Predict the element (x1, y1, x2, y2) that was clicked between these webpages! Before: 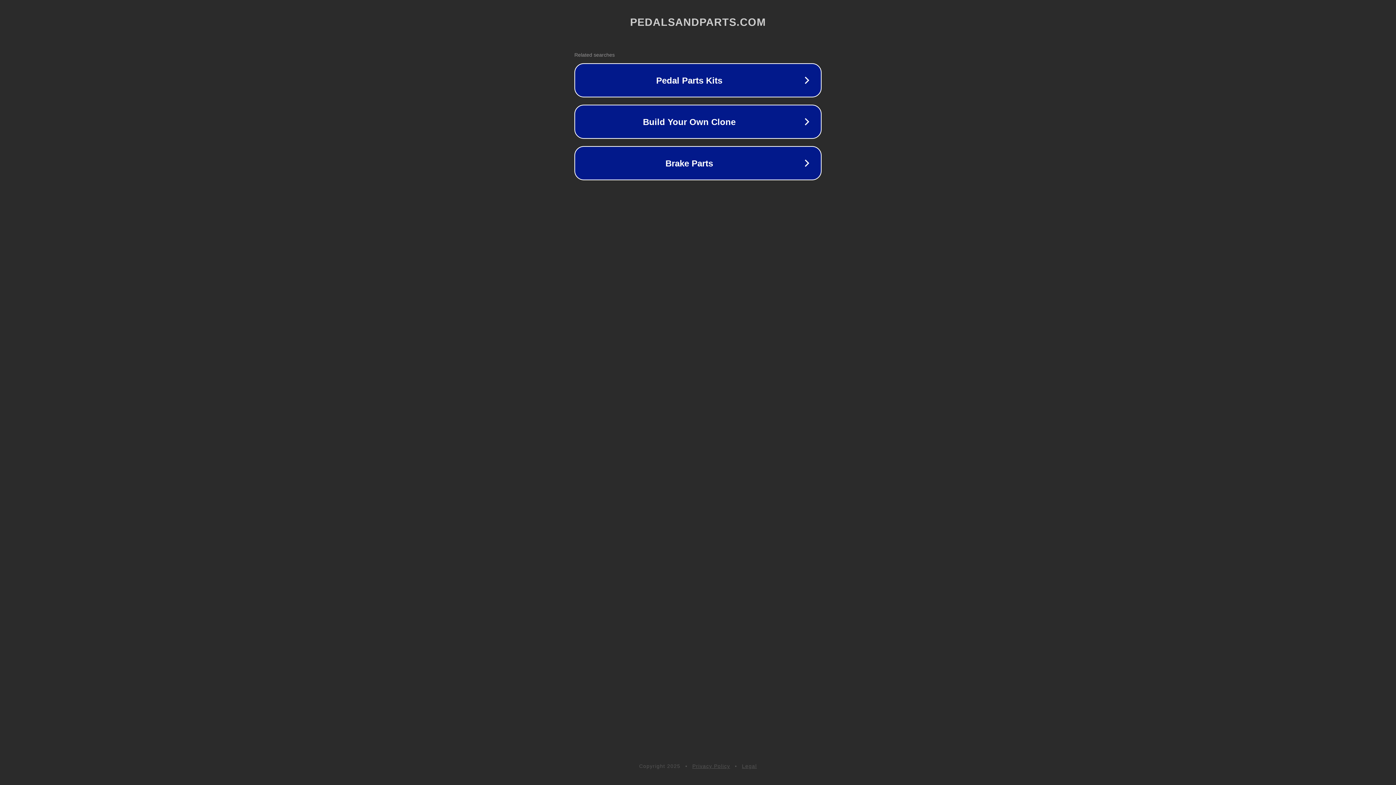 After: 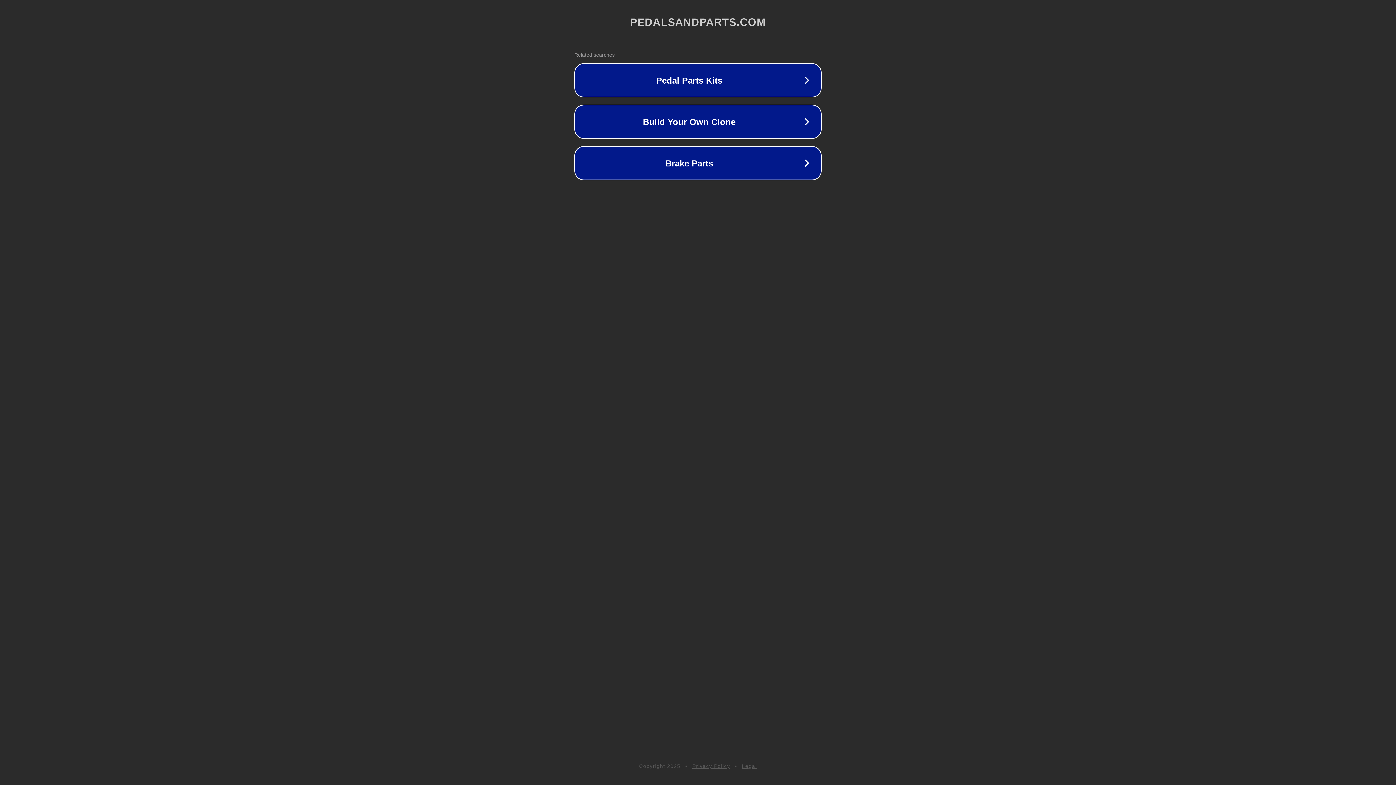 Action: label: Privacy Policy bbox: (692, 763, 730, 769)